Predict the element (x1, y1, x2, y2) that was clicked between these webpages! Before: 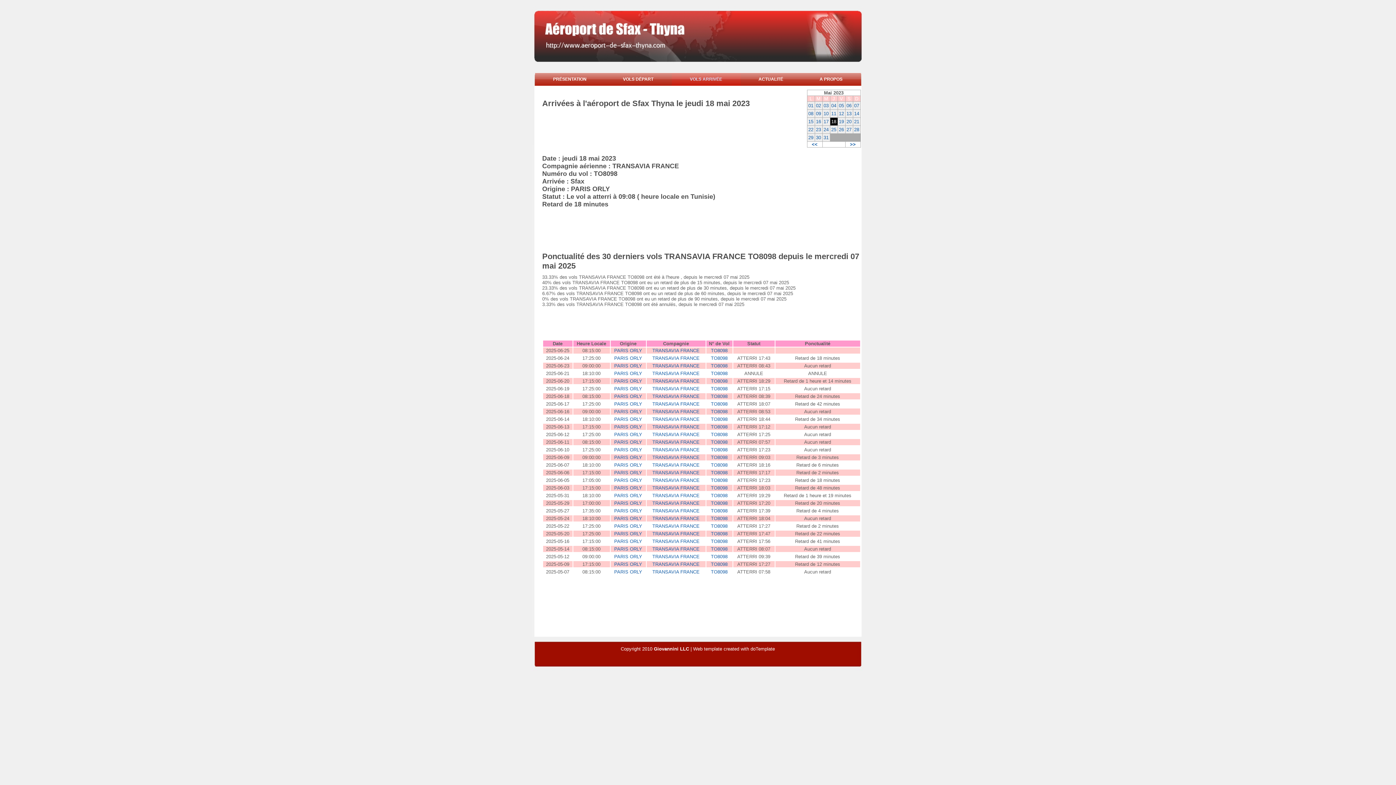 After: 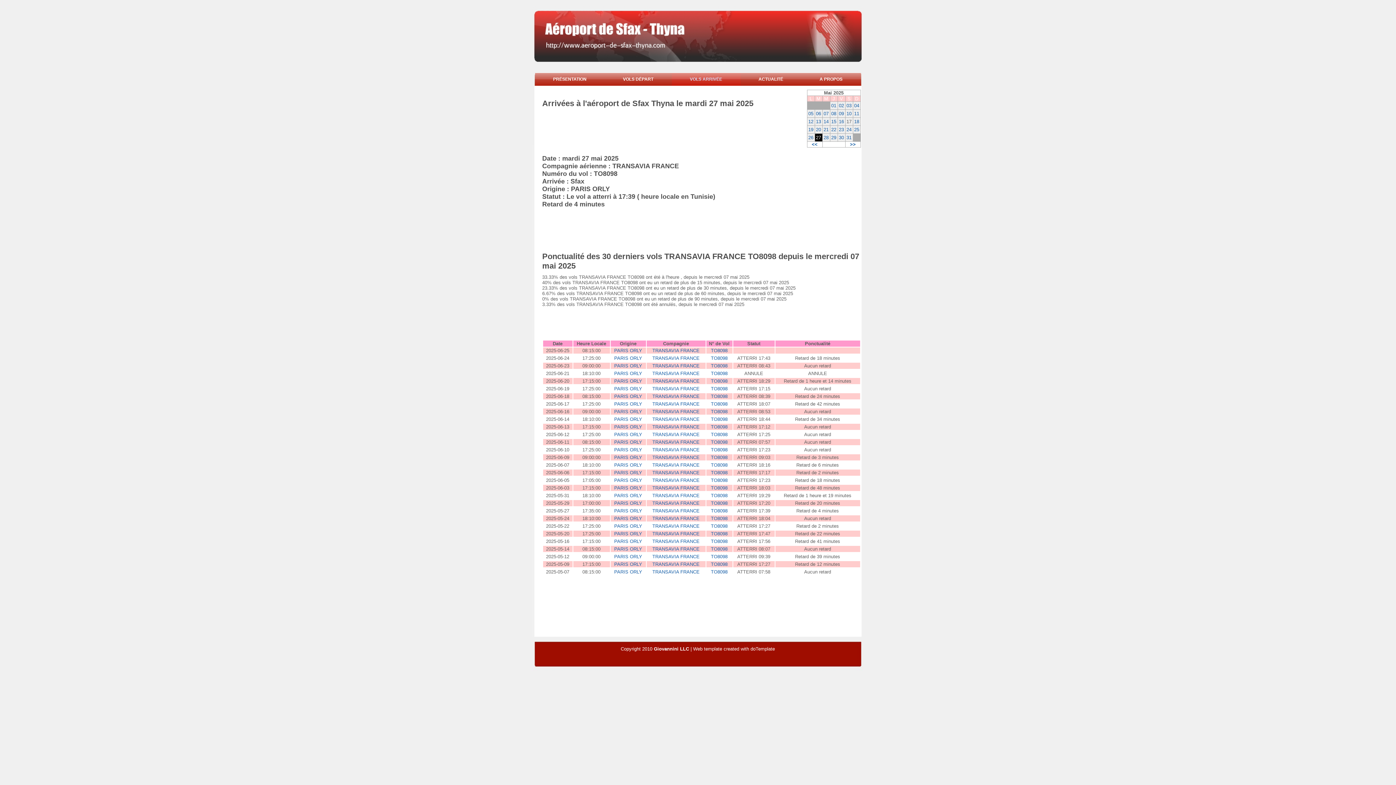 Action: bbox: (711, 508, 727, 513) label: TO8098